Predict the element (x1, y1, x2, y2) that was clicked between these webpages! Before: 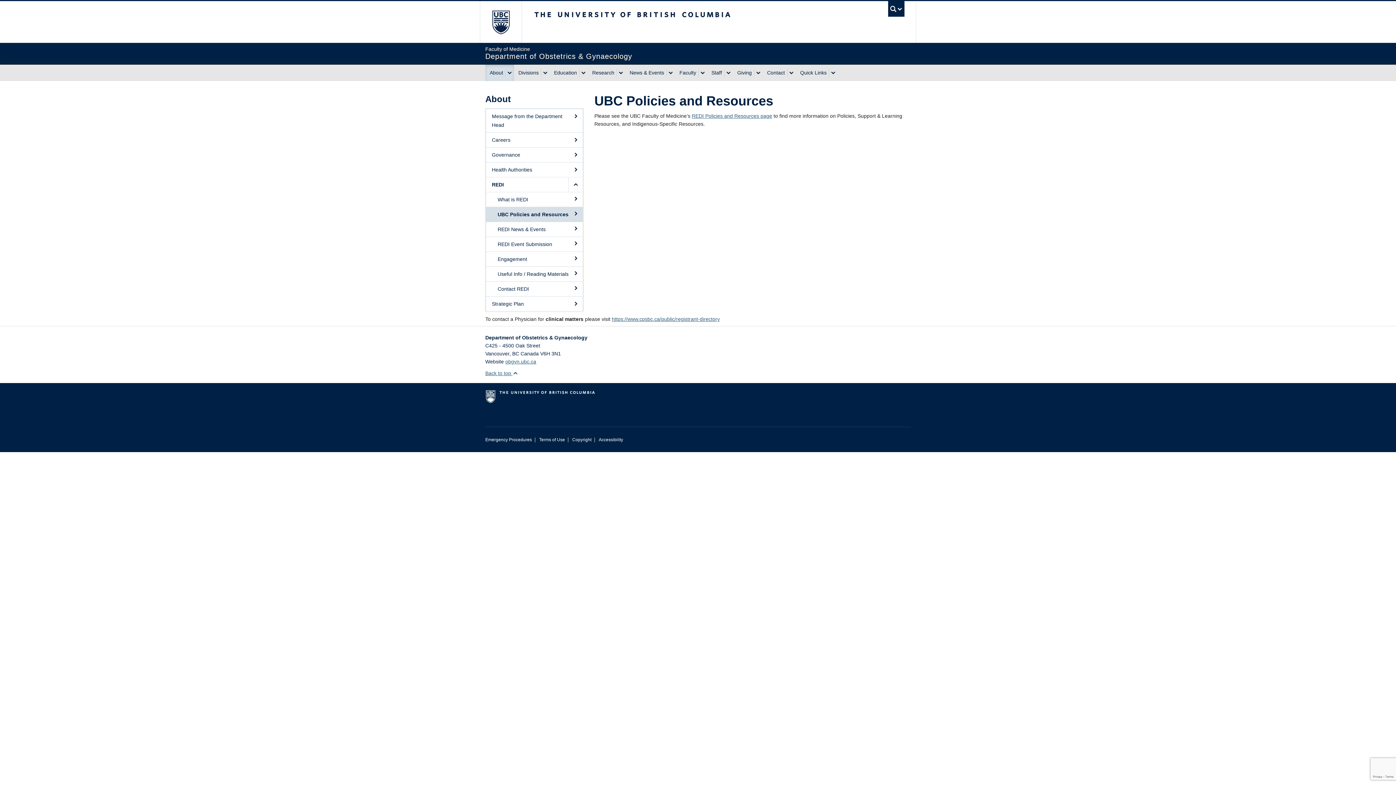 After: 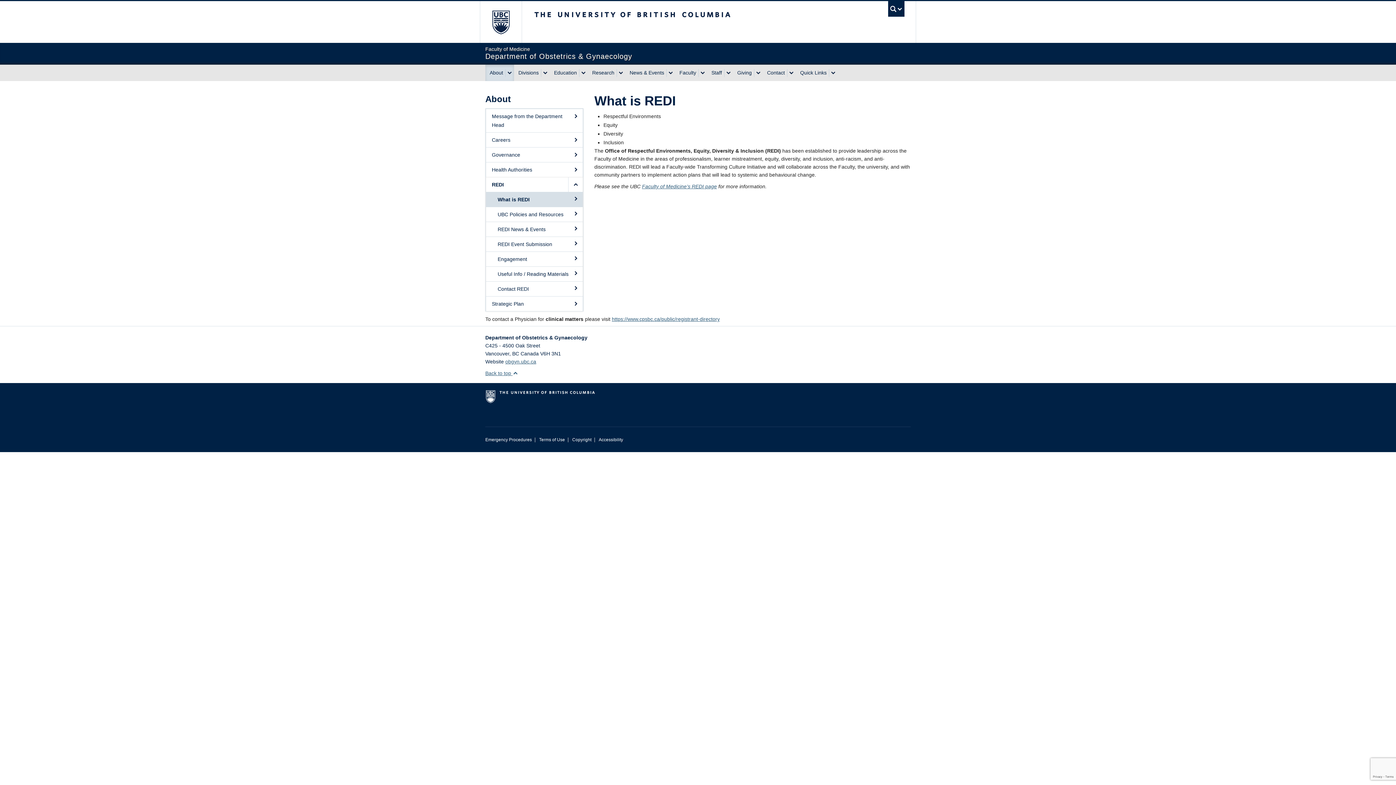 Action: bbox: (486, 192, 582, 207) label: What is REDI